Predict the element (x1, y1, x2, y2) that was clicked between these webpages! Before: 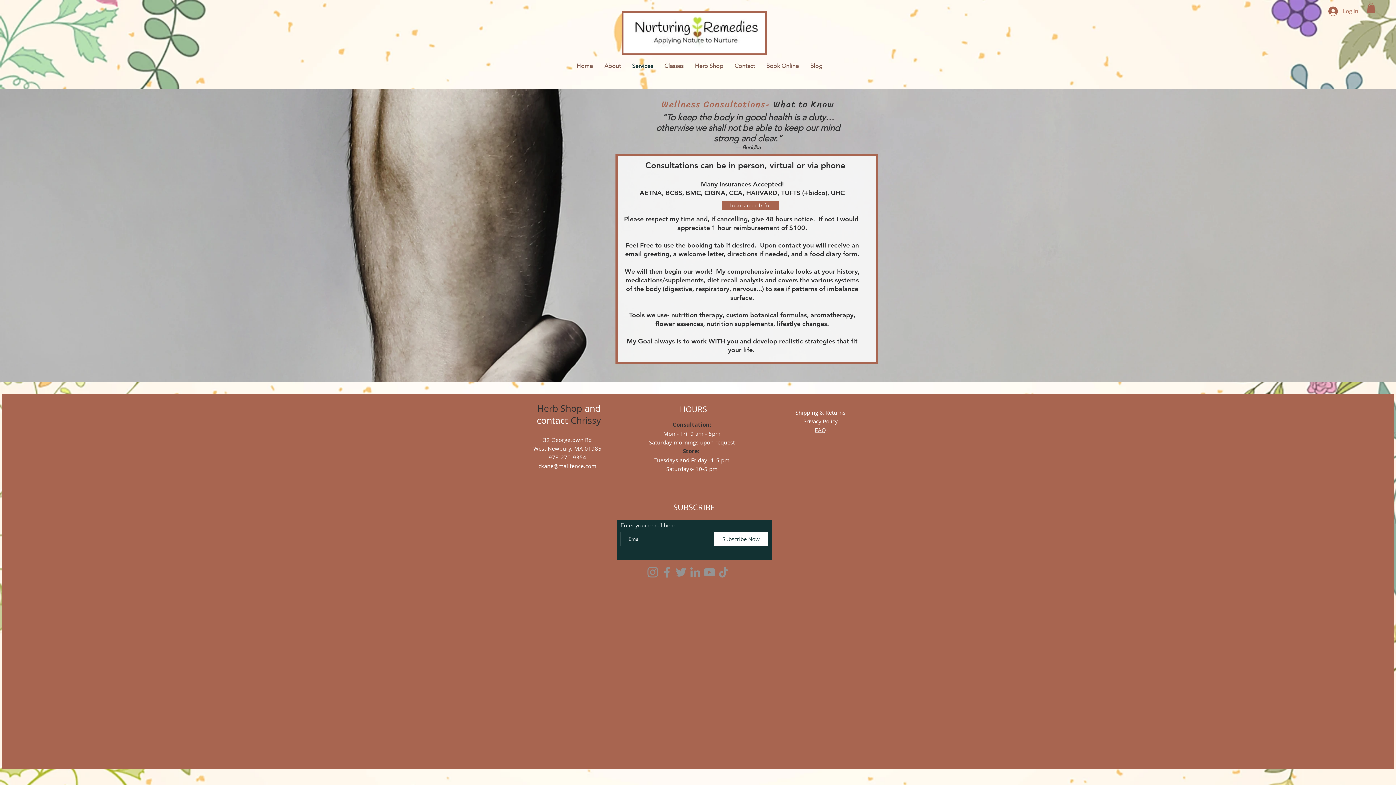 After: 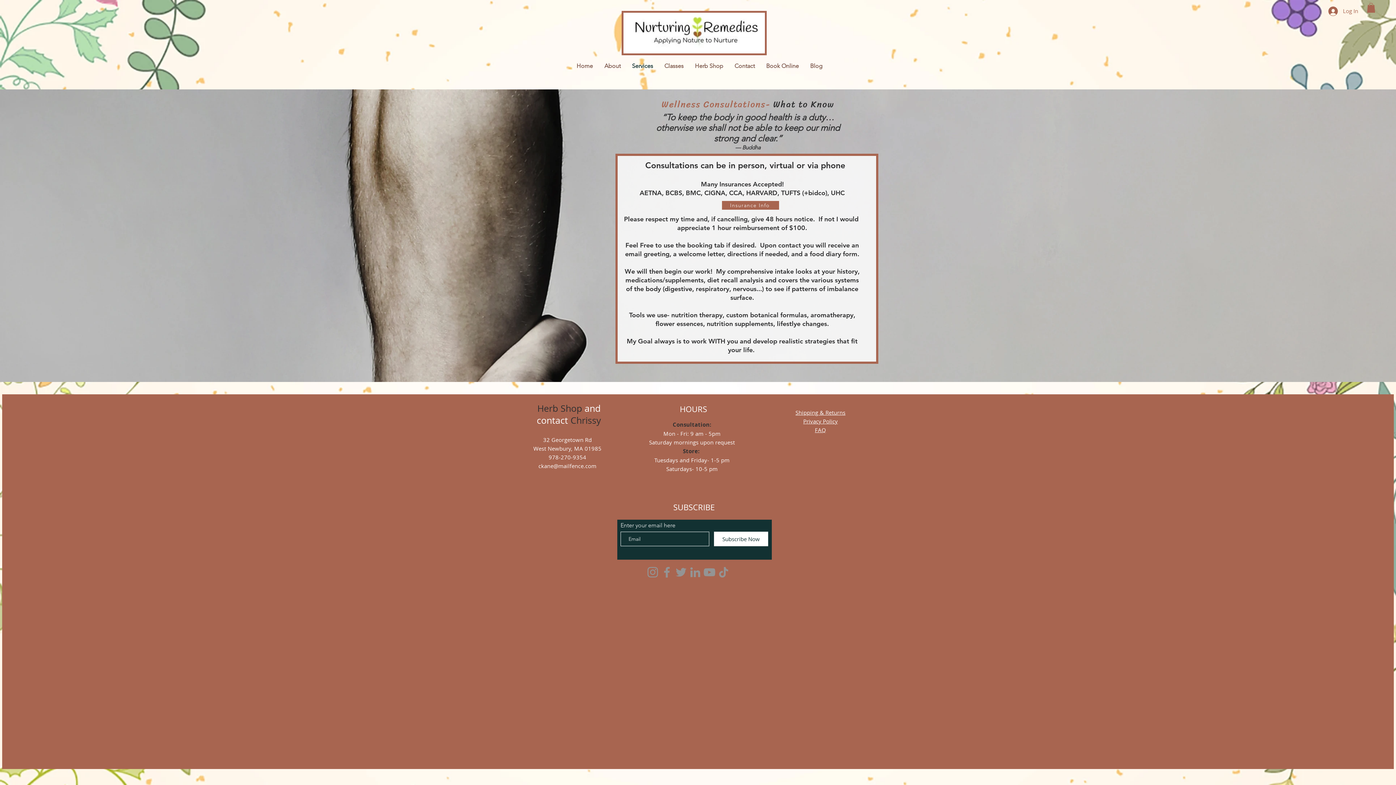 Action: bbox: (538, 462, 596, 469) label: ckane@mailfence.com